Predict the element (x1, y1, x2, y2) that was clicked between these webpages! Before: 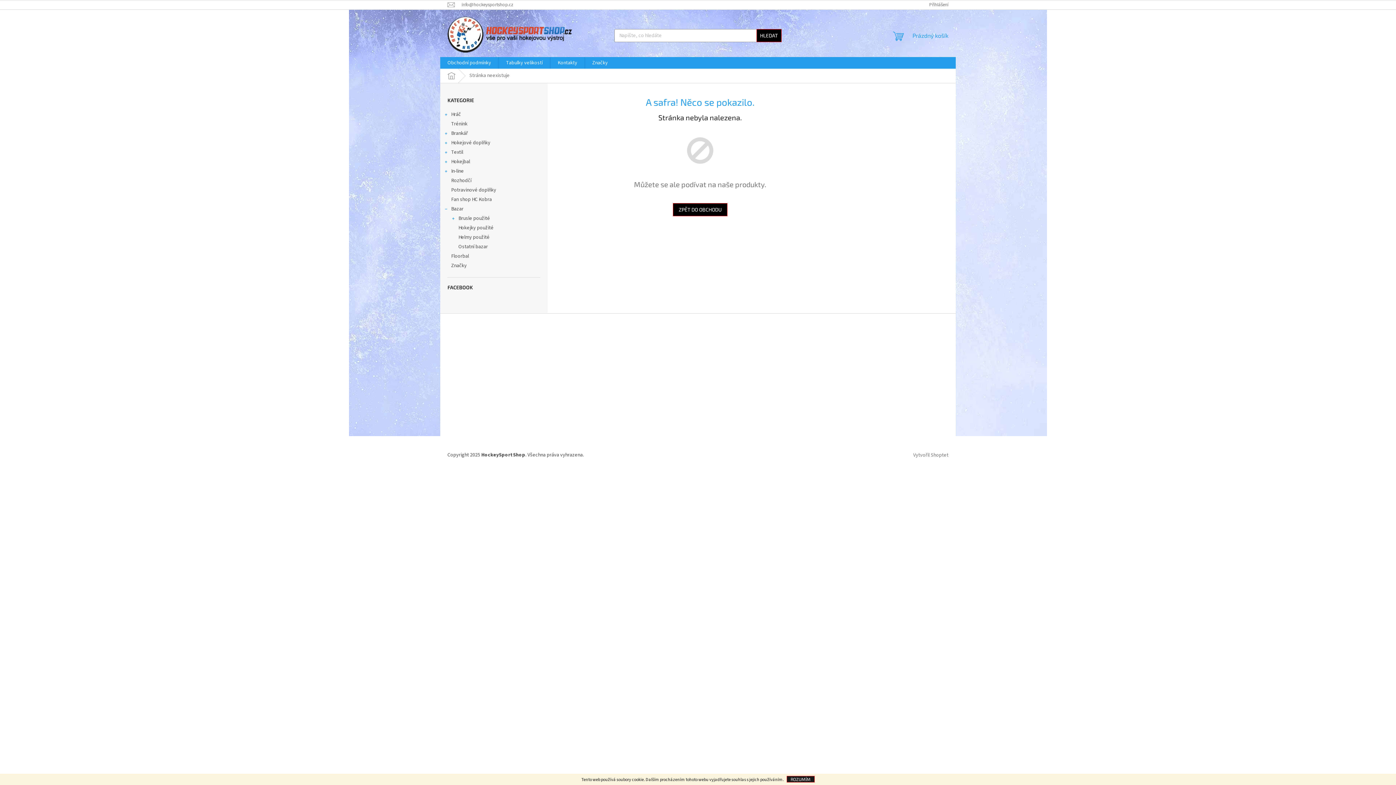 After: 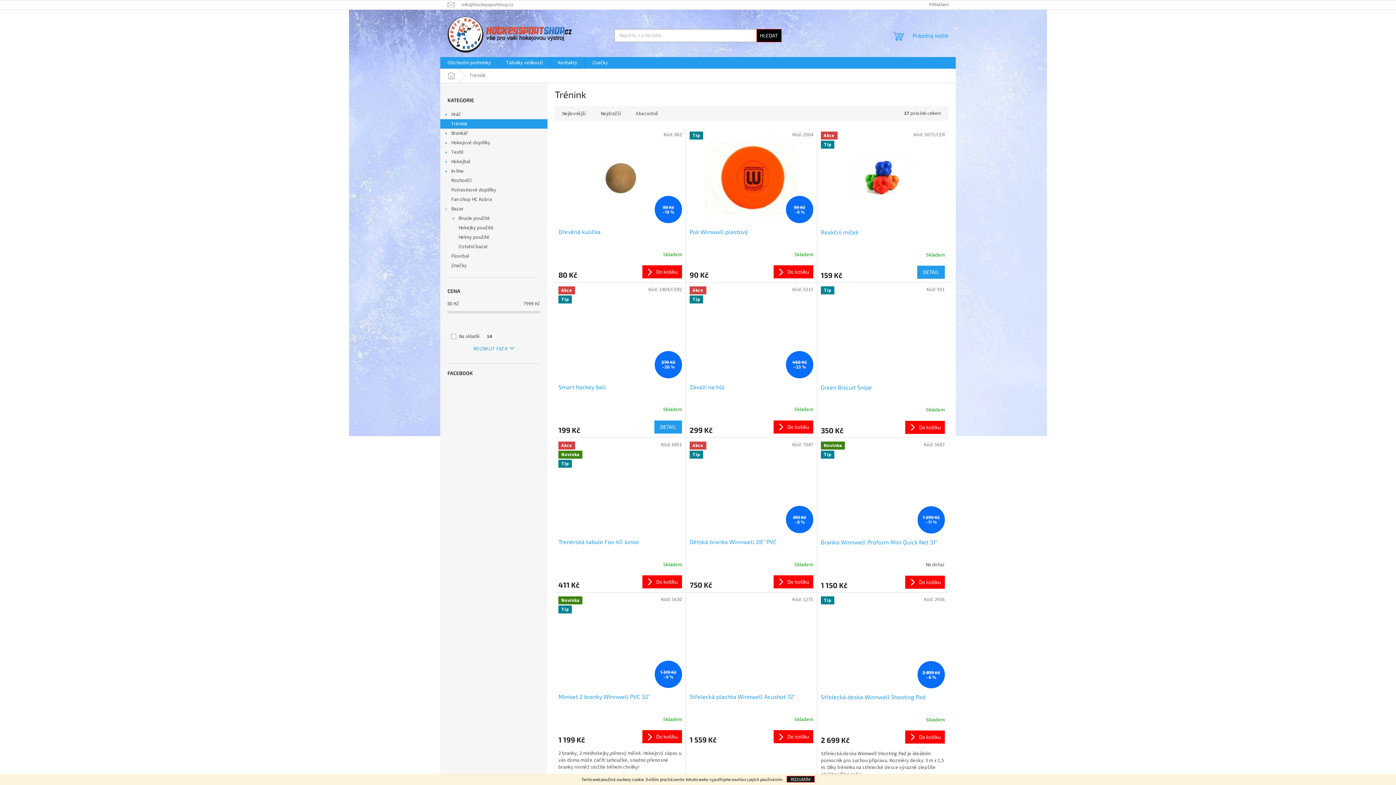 Action: bbox: (440, 119, 547, 128) label: Trénink 